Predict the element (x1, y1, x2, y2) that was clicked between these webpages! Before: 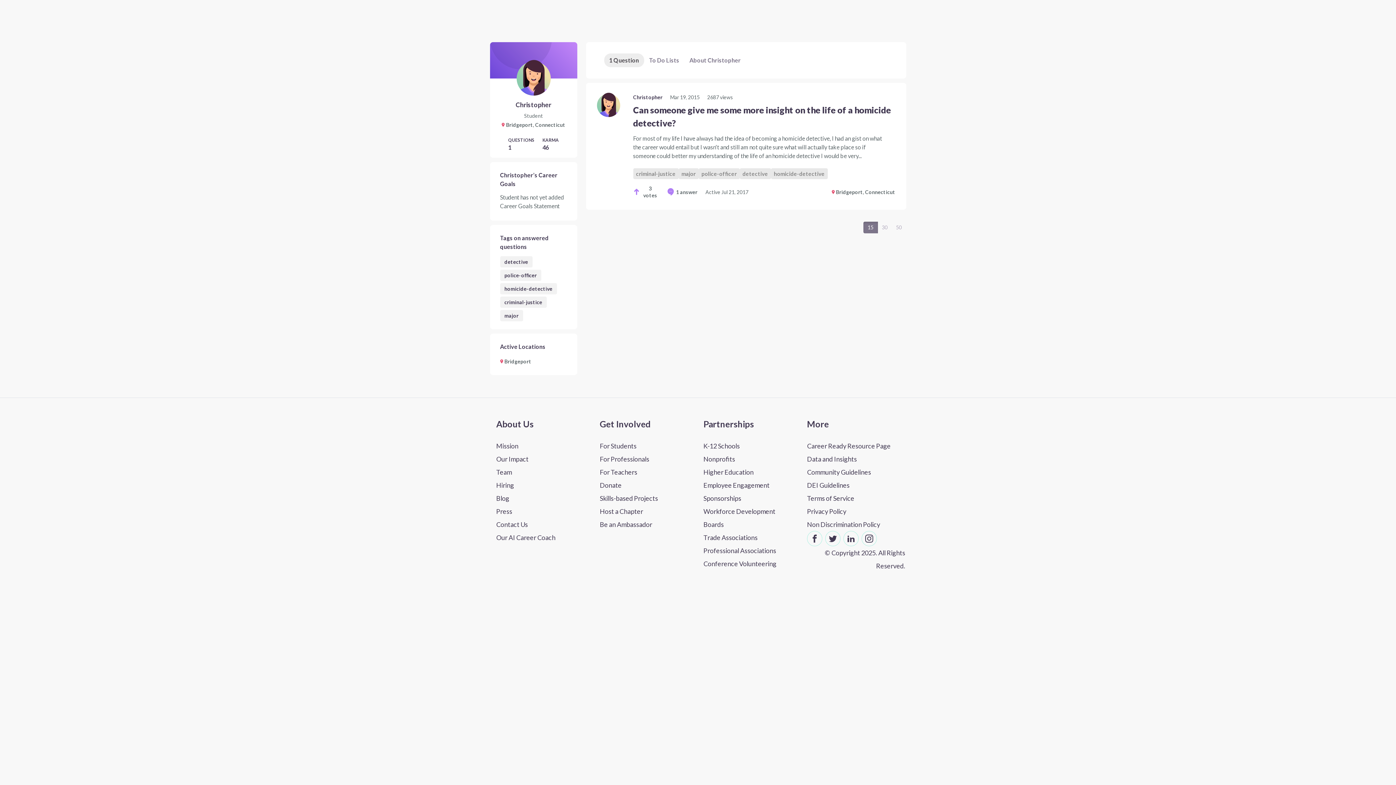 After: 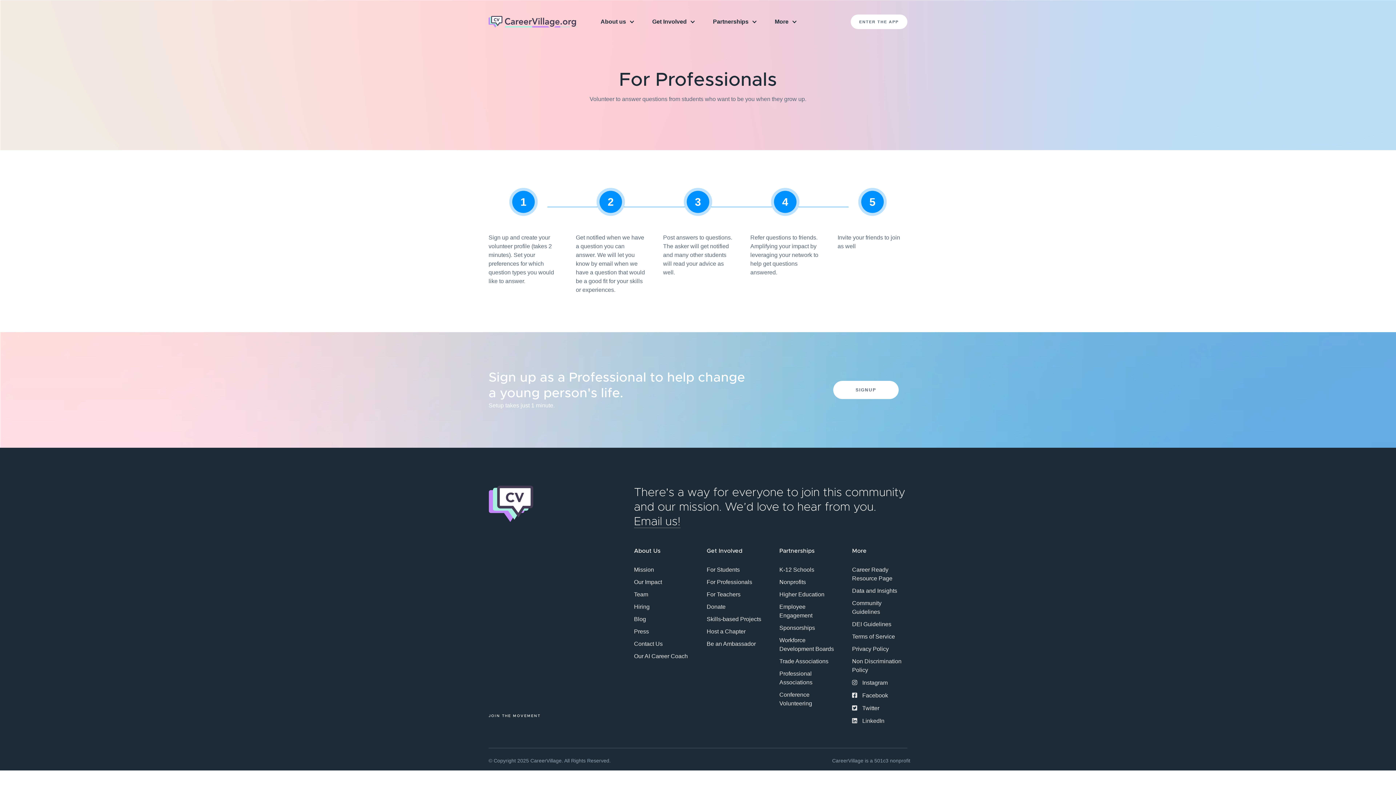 Action: bbox: (600, 452, 692, 465) label: Join as a professional